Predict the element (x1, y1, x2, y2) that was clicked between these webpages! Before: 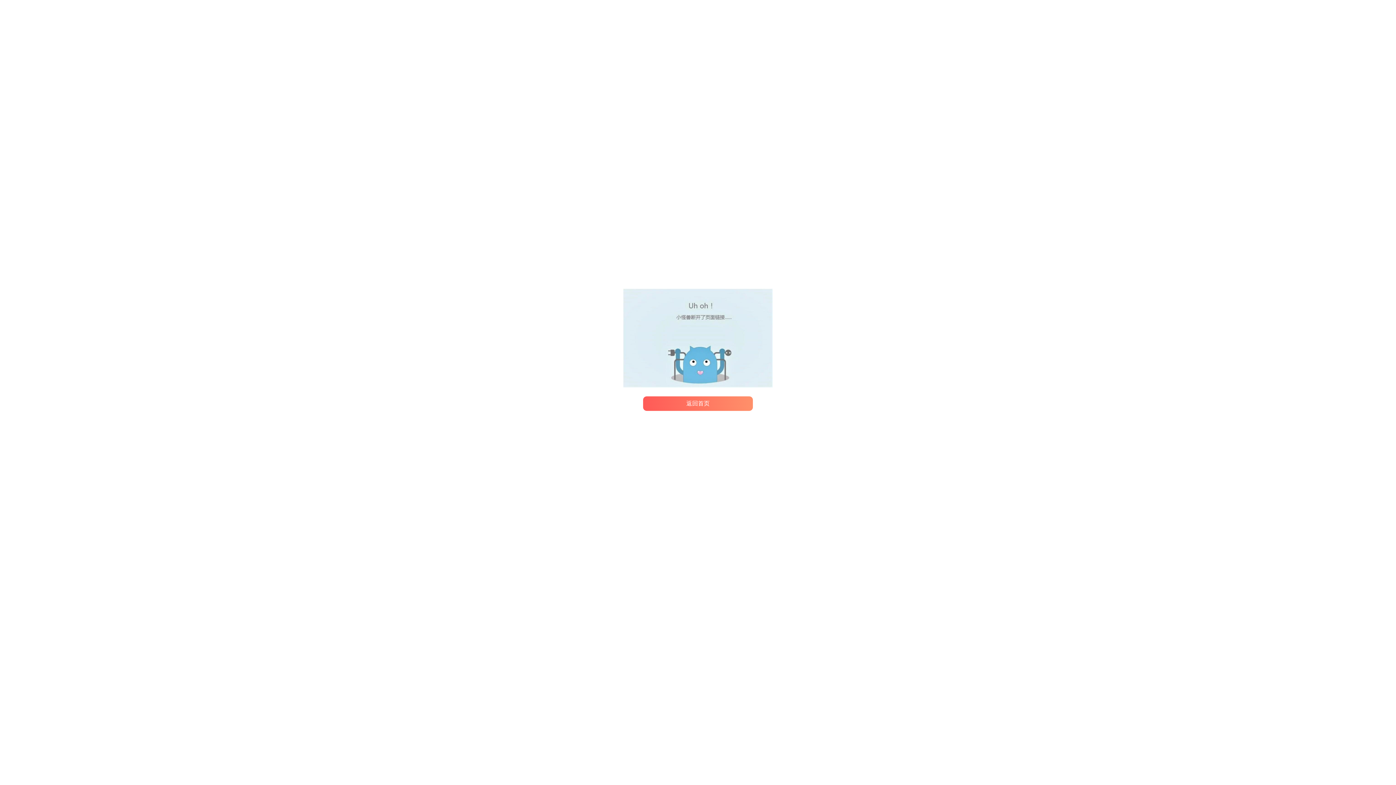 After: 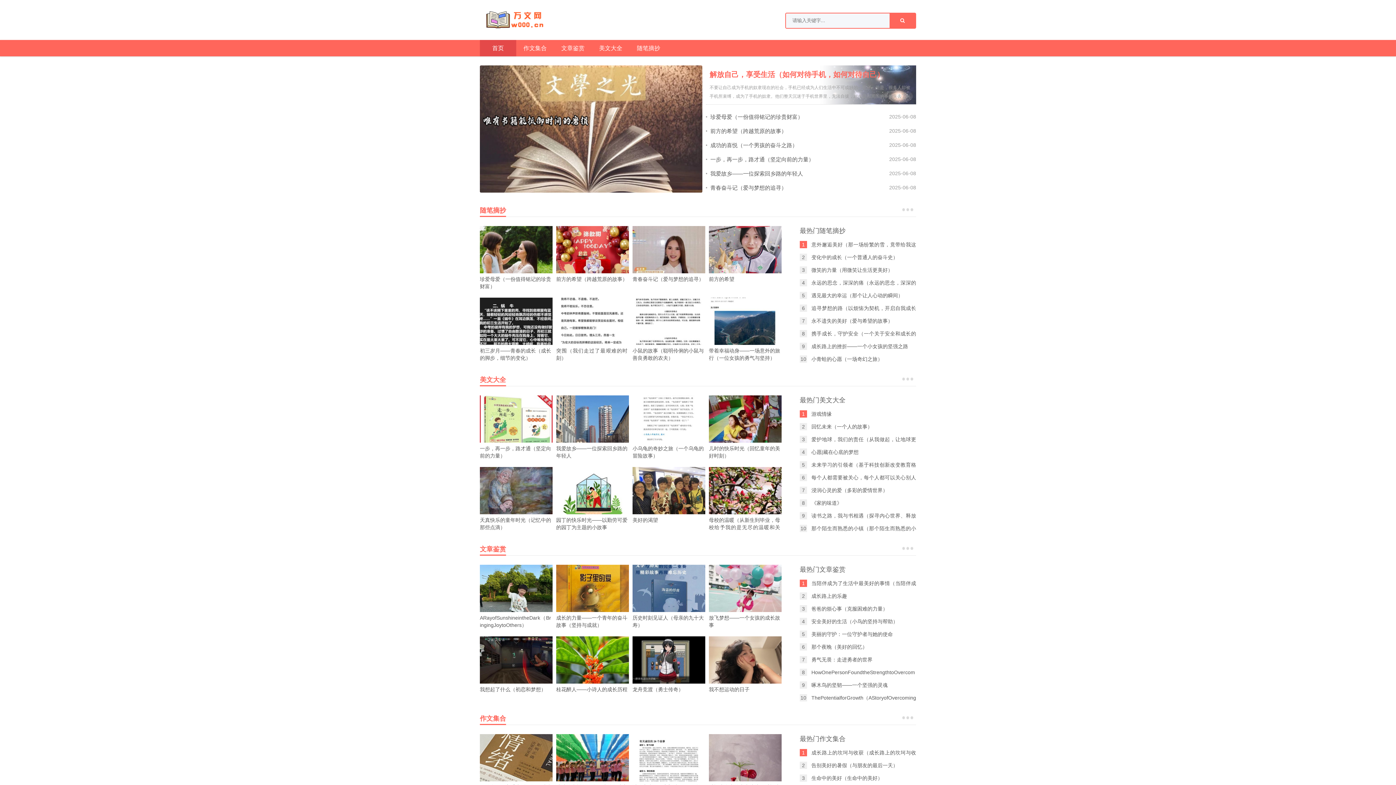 Action: bbox: (643, 396, 753, 411) label: 返回首页